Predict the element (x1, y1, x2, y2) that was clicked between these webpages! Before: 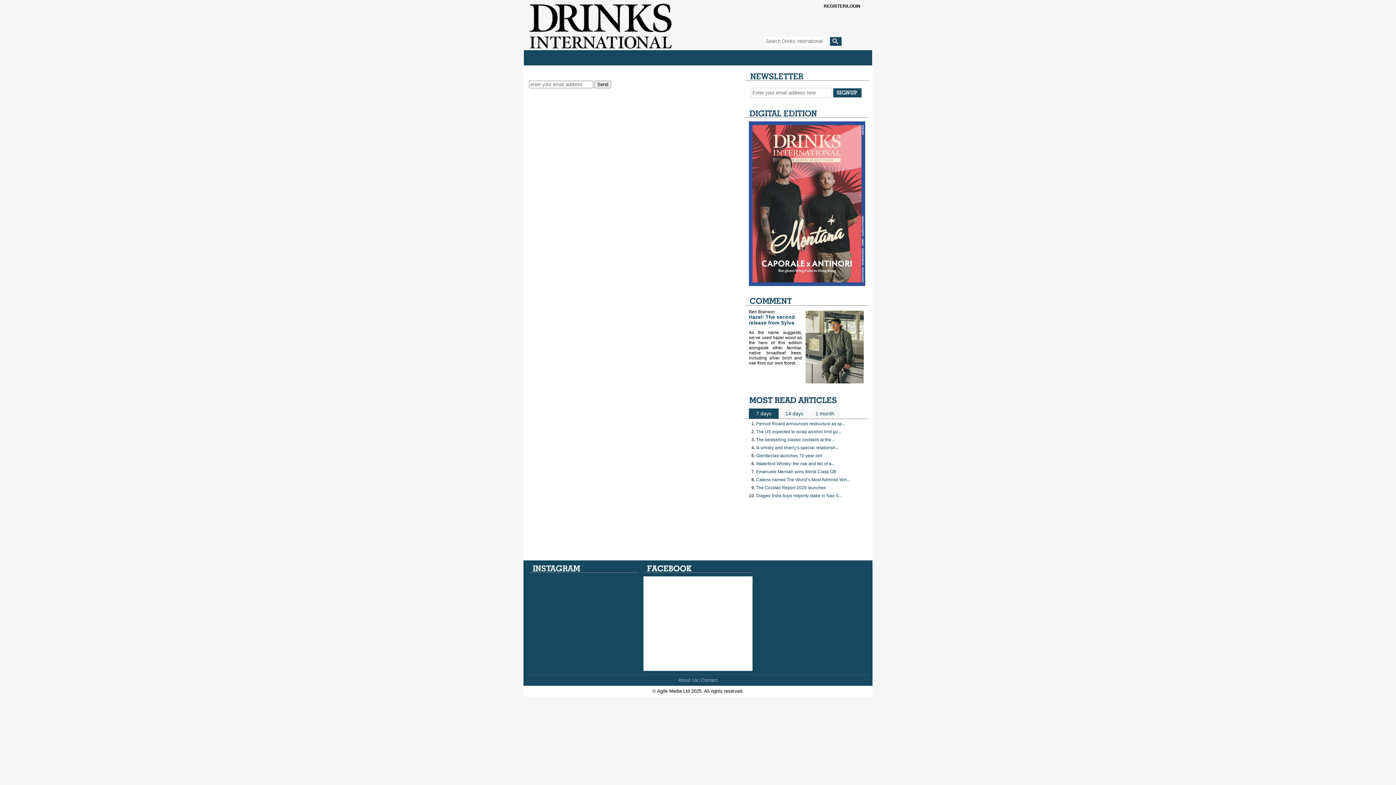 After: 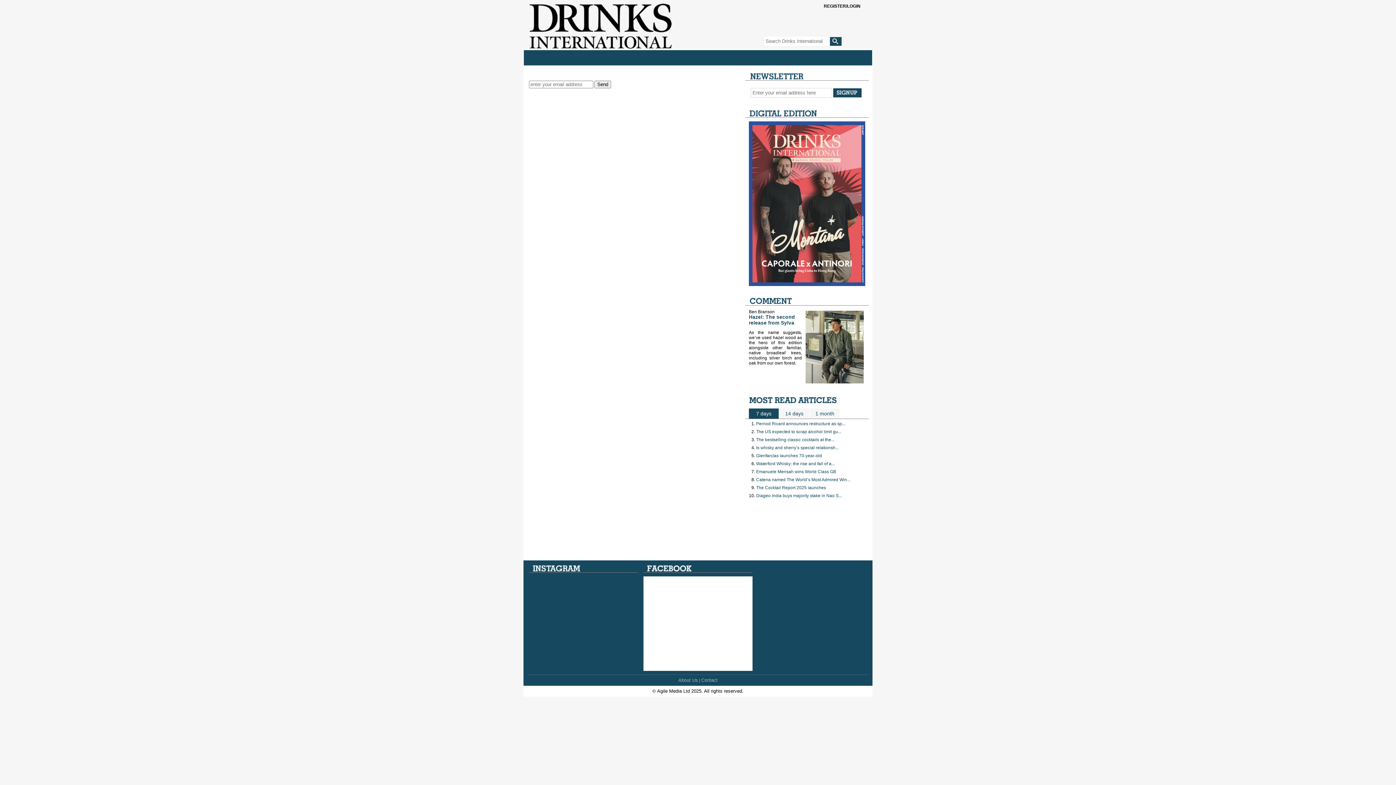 Action: bbox: (756, 410, 771, 416) label: 7 days